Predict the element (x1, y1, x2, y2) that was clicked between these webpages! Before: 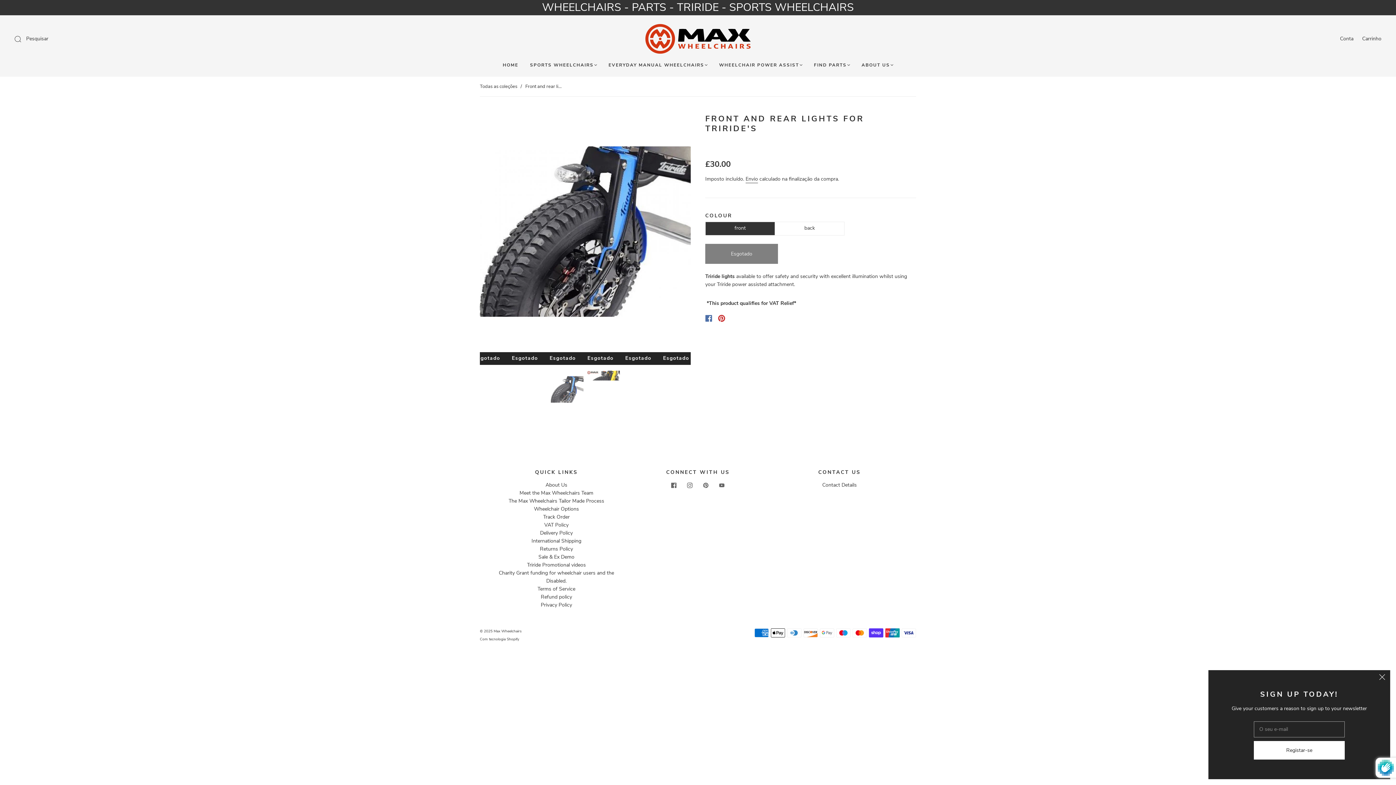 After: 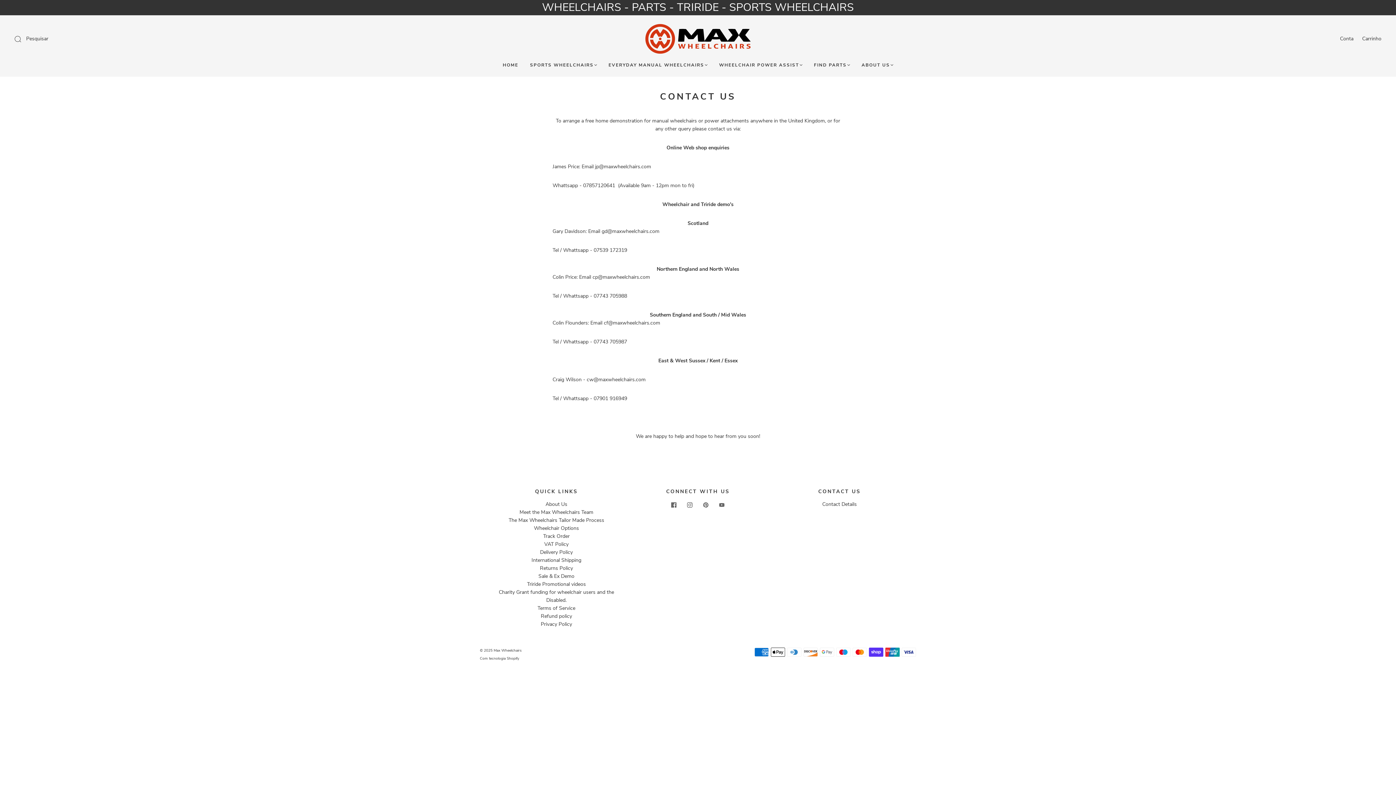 Action: label: Contact Details bbox: (822, 481, 857, 488)